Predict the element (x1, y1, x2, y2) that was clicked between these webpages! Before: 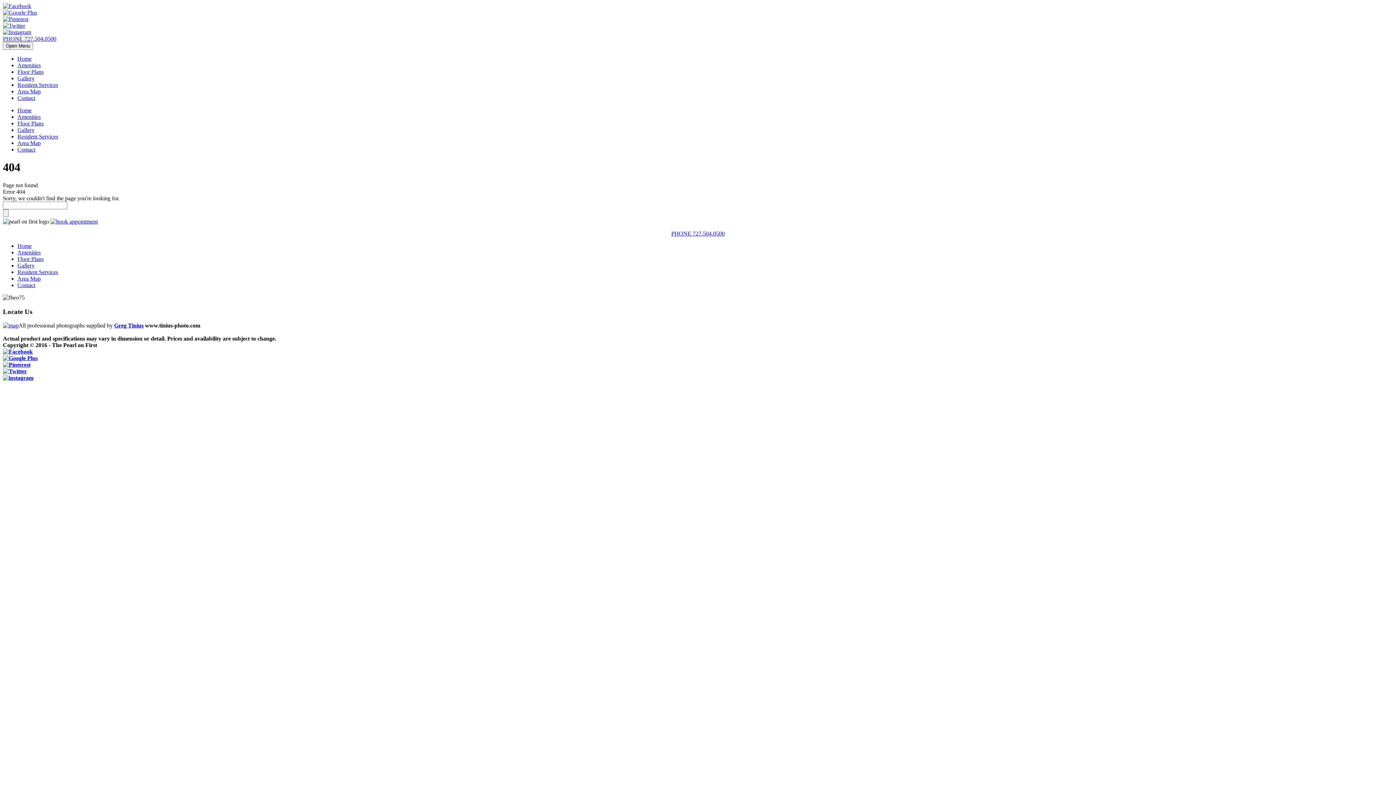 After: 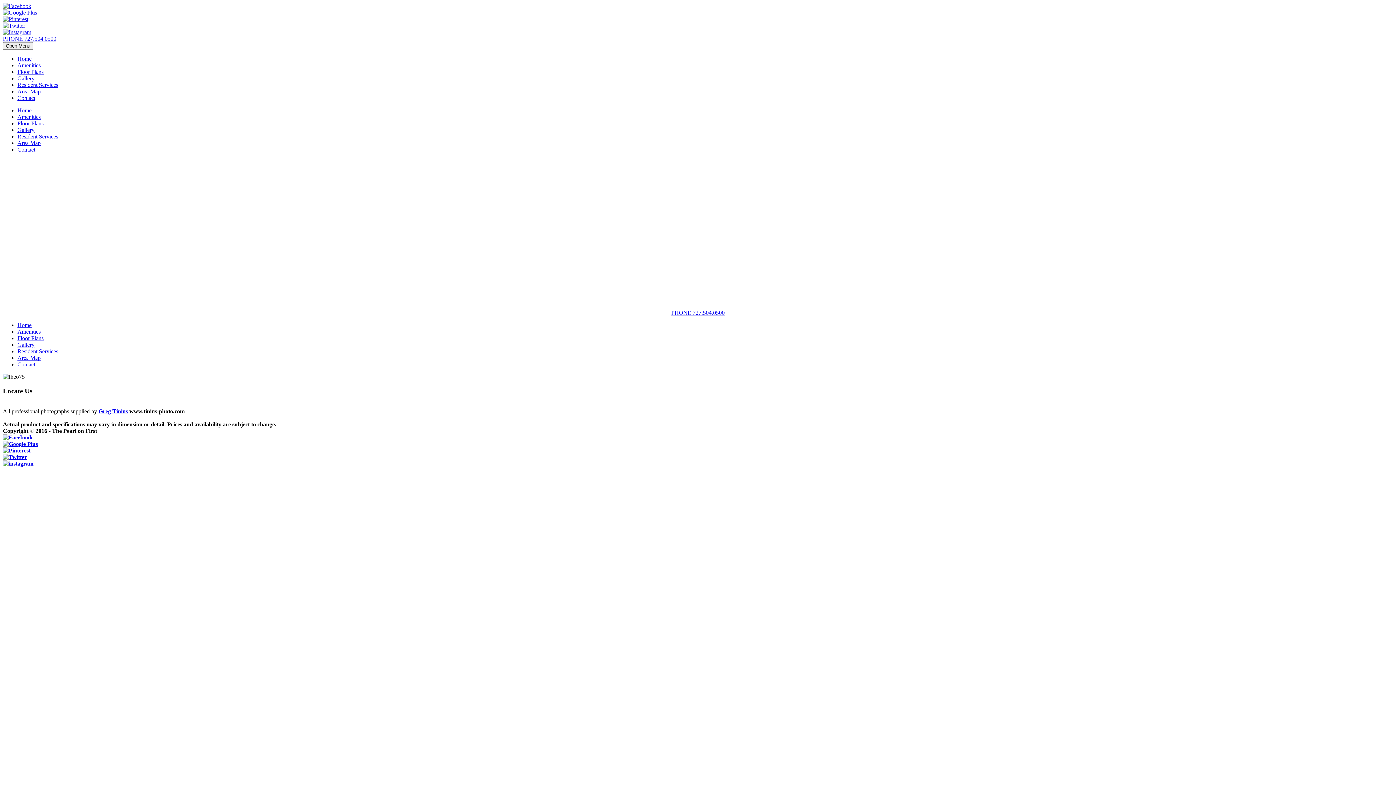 Action: bbox: (17, 262, 34, 268) label: Gallery